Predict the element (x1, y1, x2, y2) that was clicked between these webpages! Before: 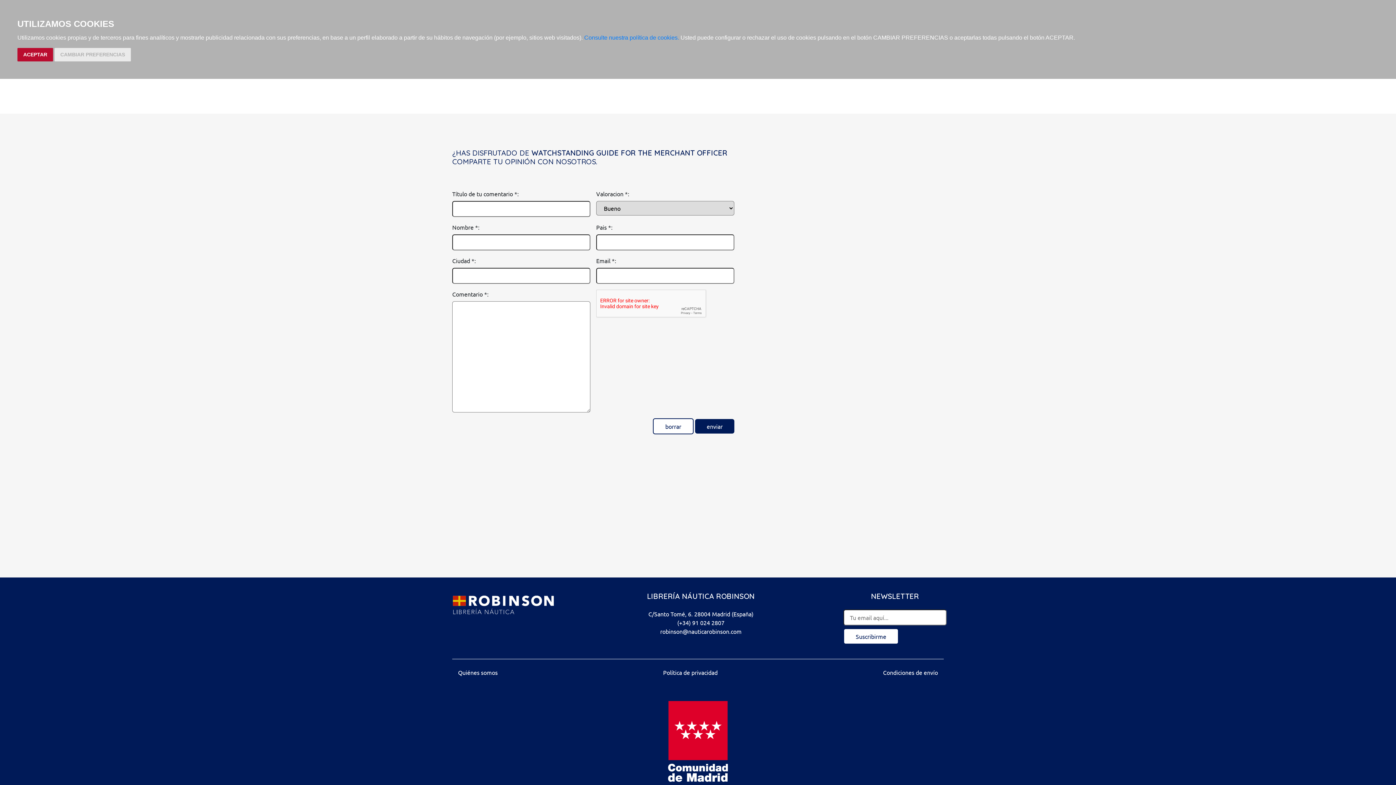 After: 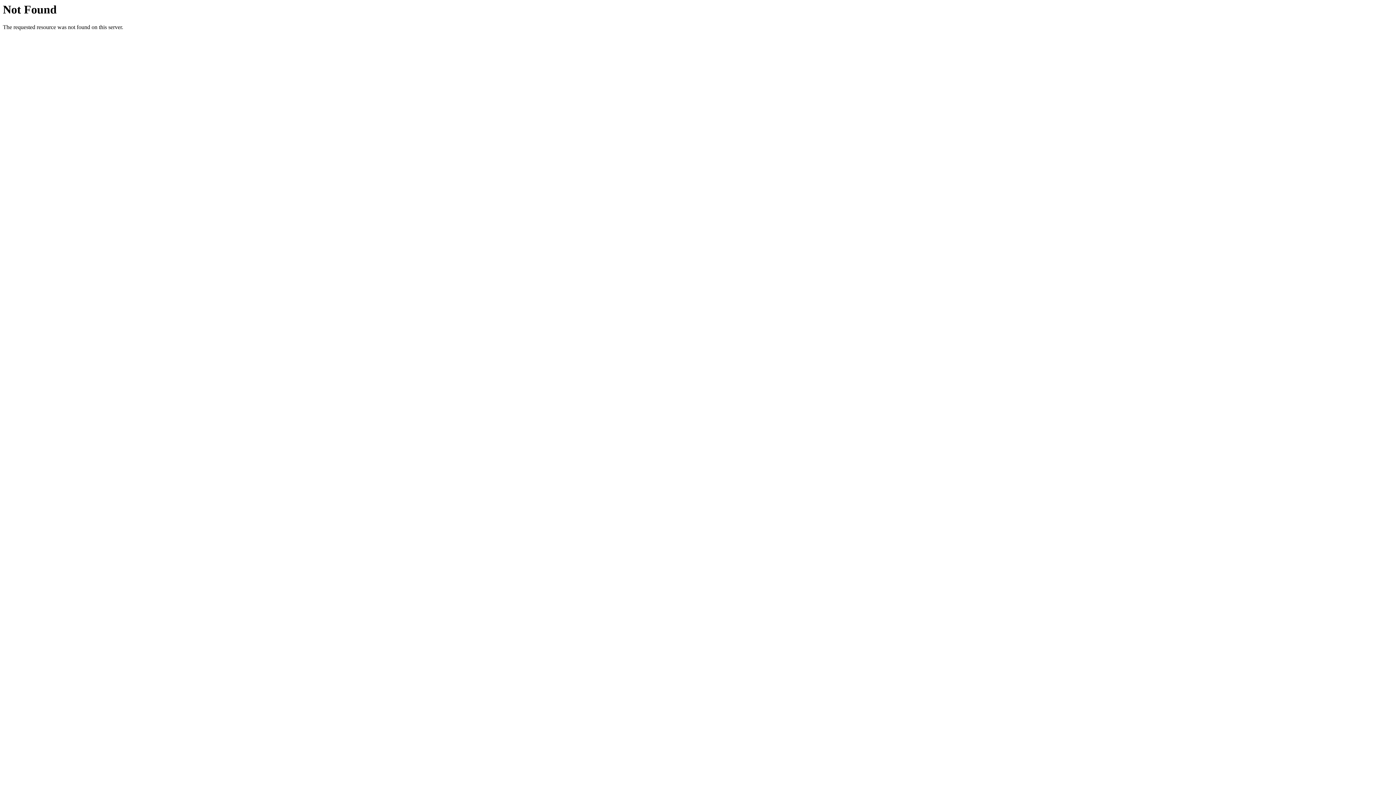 Action: bbox: (584, 34, 679, 40) label: Consulte nuestra política de cookies.